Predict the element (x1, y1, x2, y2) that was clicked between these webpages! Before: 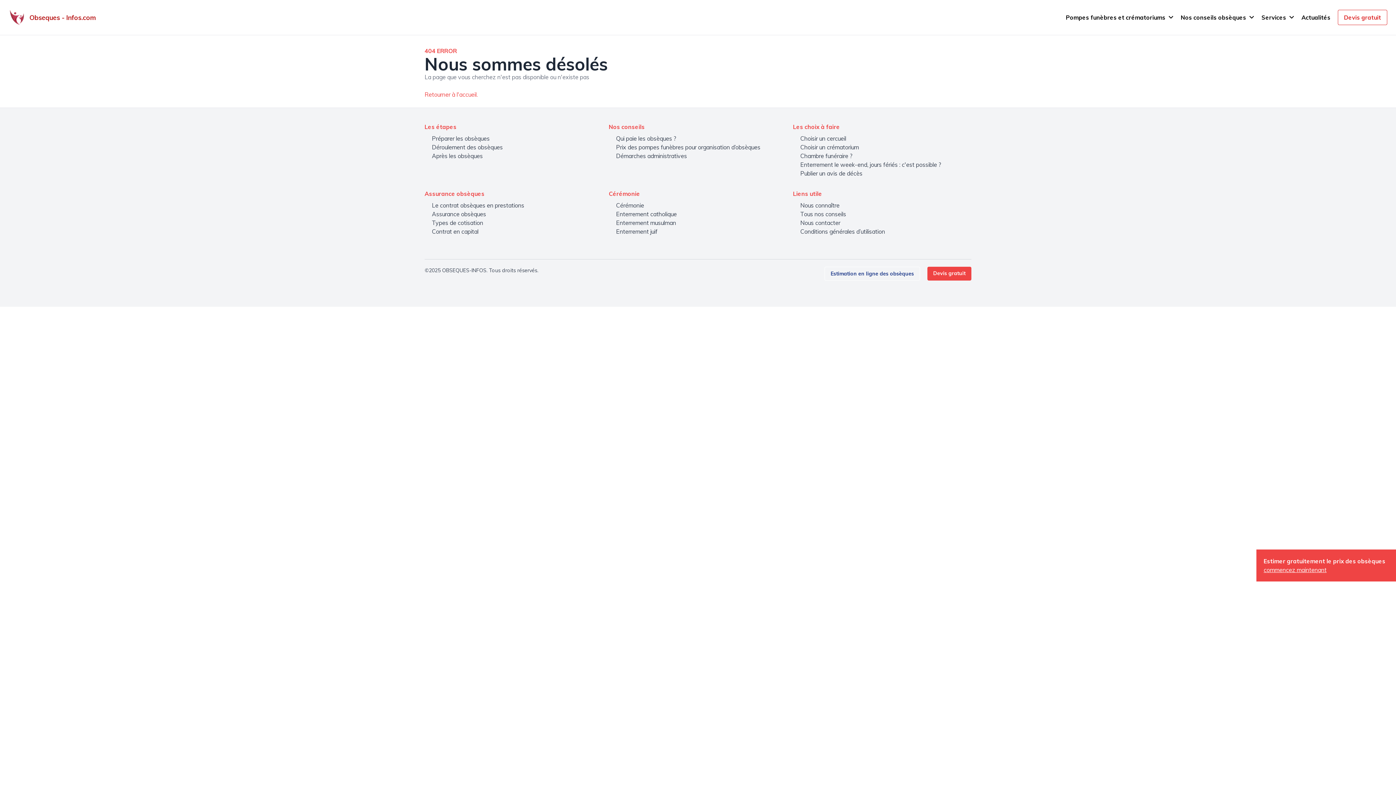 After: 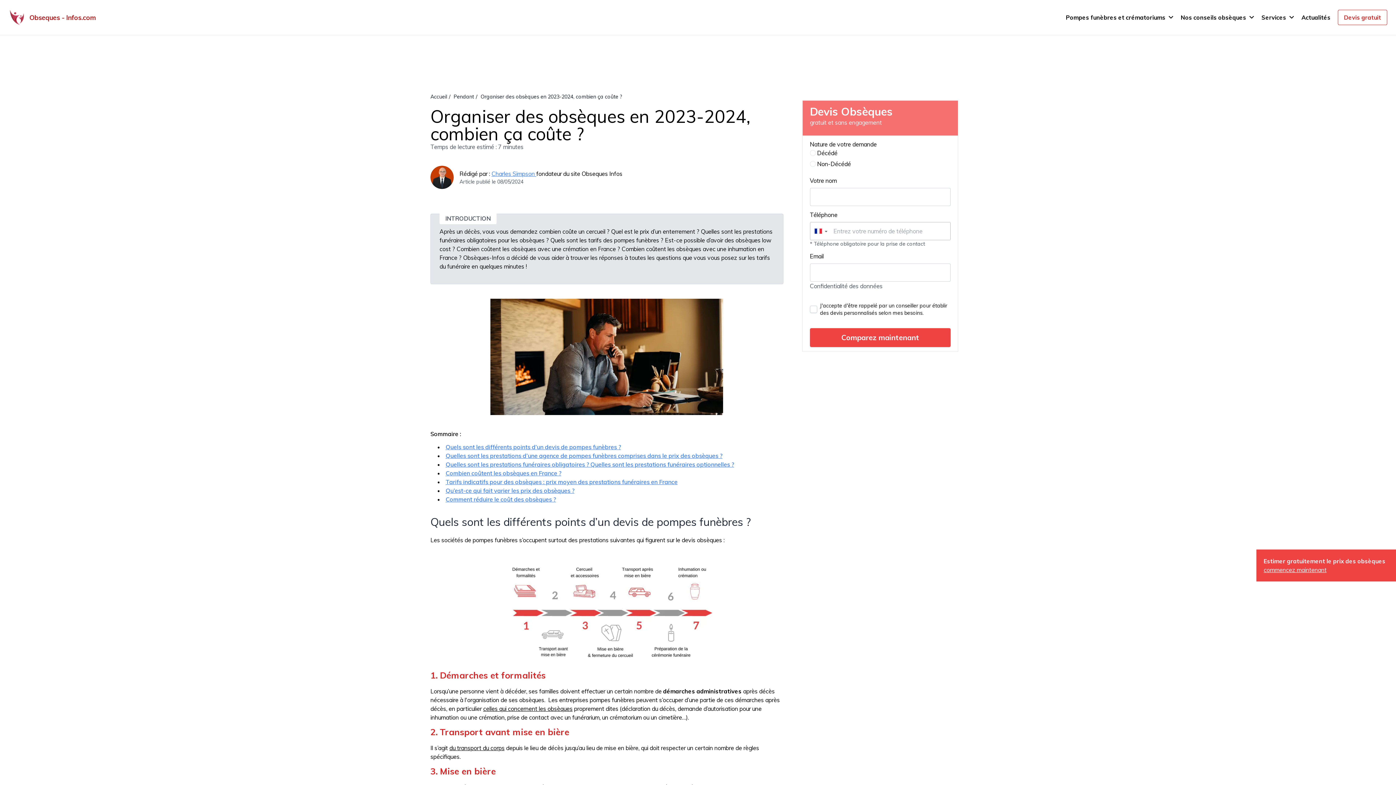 Action: label: Prix des pompes funèbres pour organisation d’obsèques bbox: (616, 143, 760, 150)